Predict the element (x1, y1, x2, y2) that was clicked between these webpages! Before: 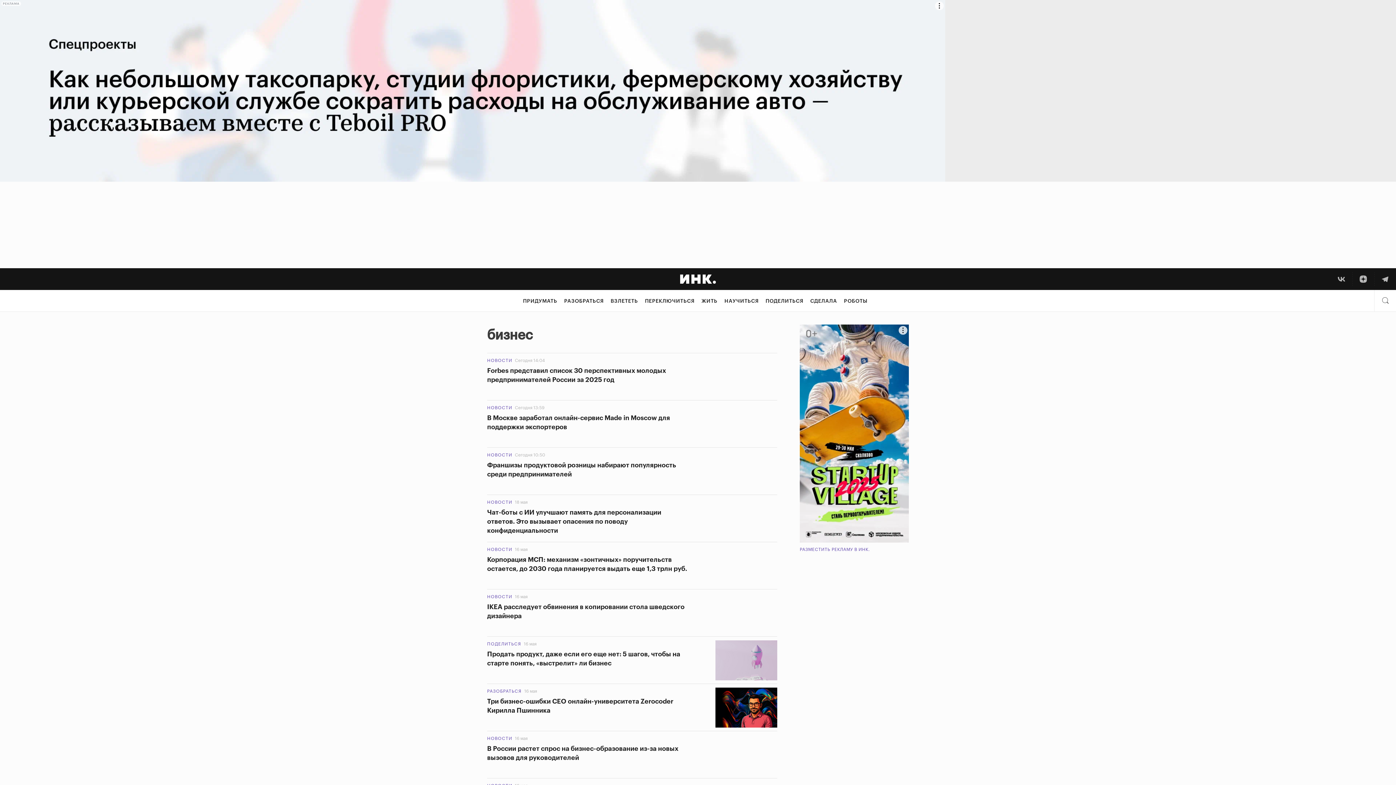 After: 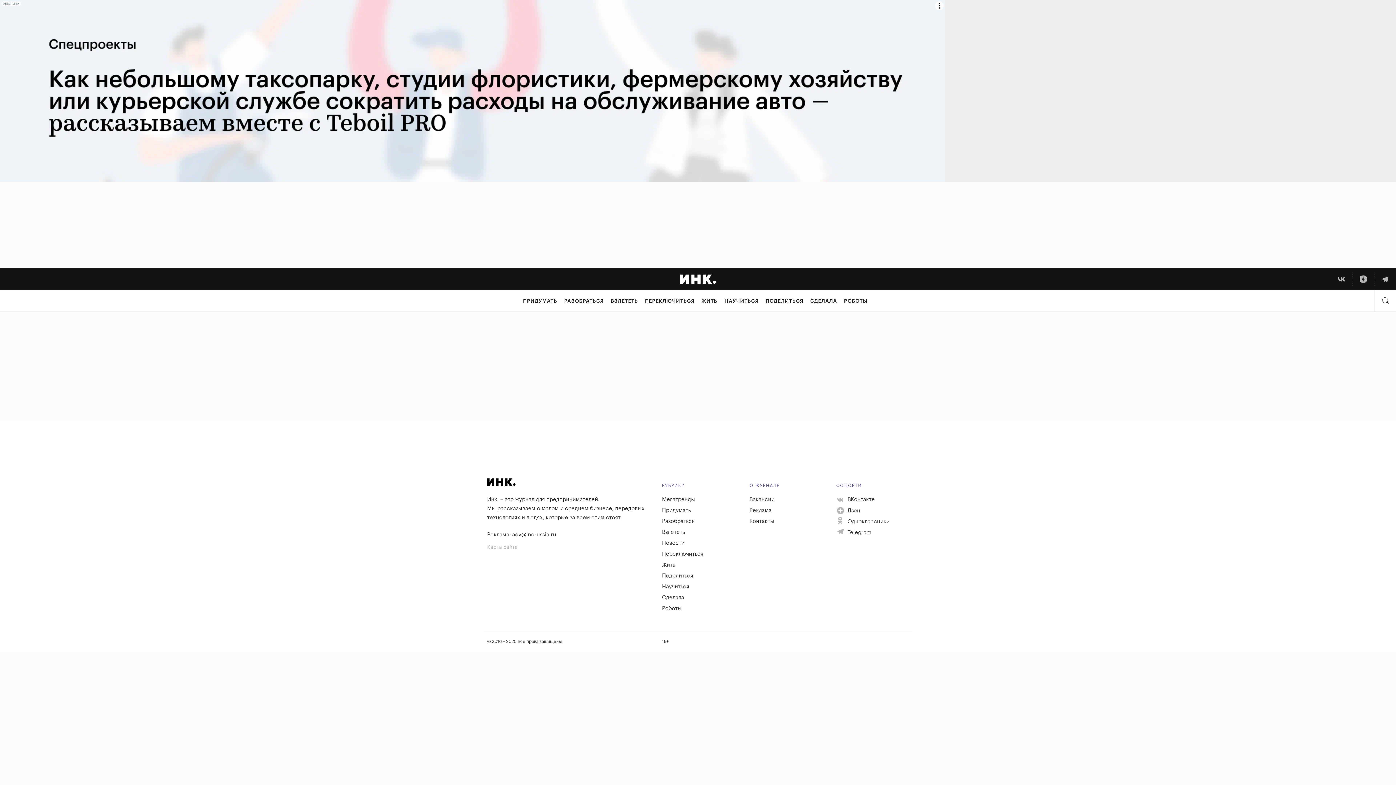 Action: label: НОВОСТИ bbox: (487, 453, 512, 457)